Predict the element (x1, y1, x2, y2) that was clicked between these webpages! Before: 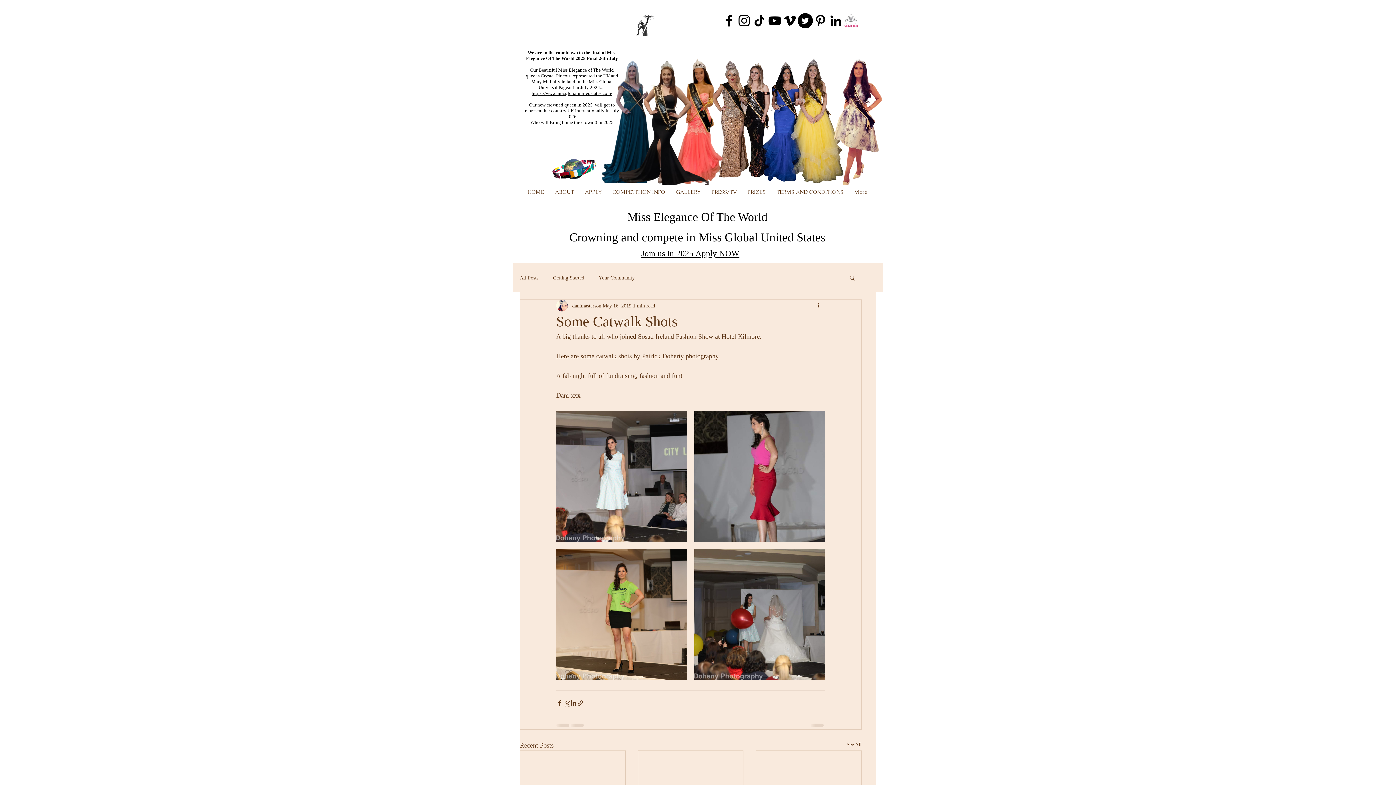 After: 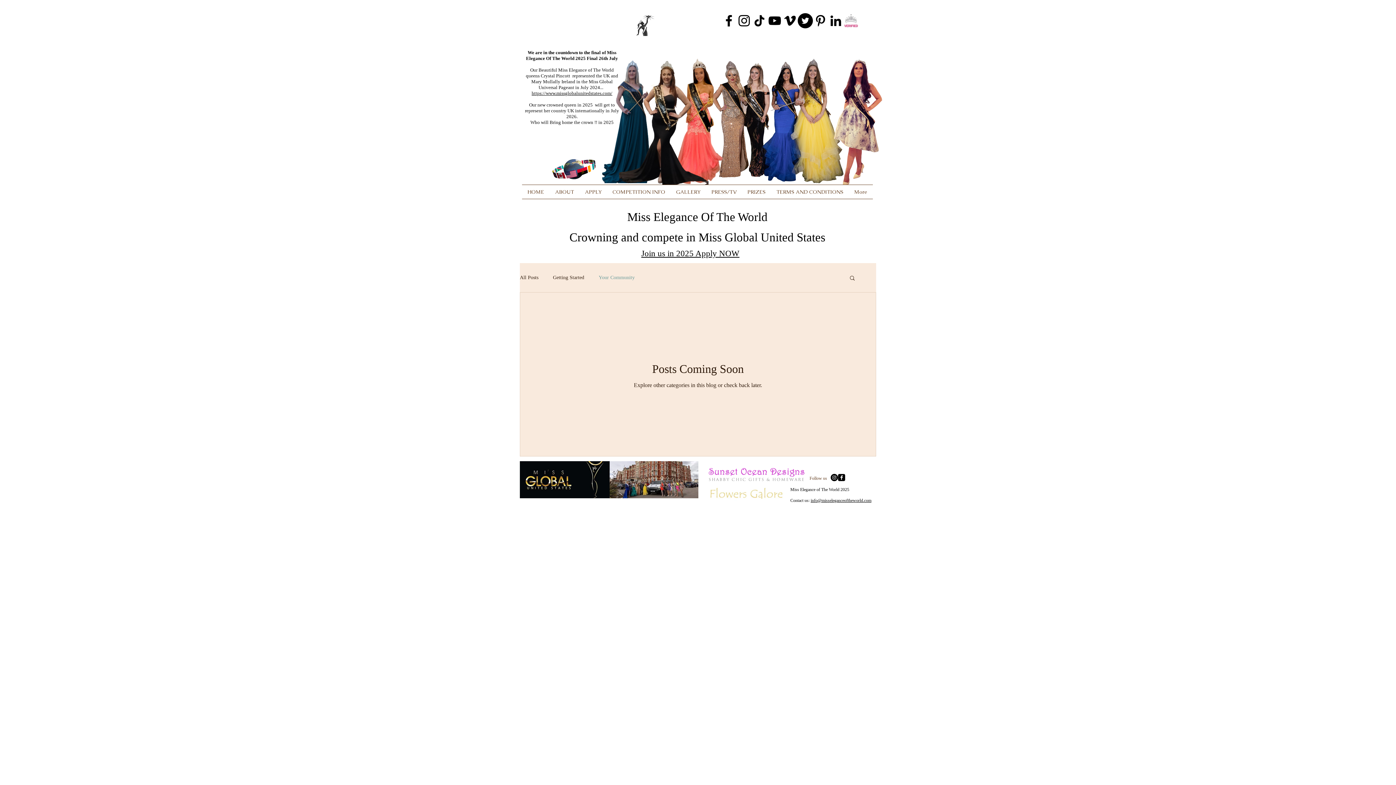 Action: bbox: (598, 274, 634, 281) label: Your Community